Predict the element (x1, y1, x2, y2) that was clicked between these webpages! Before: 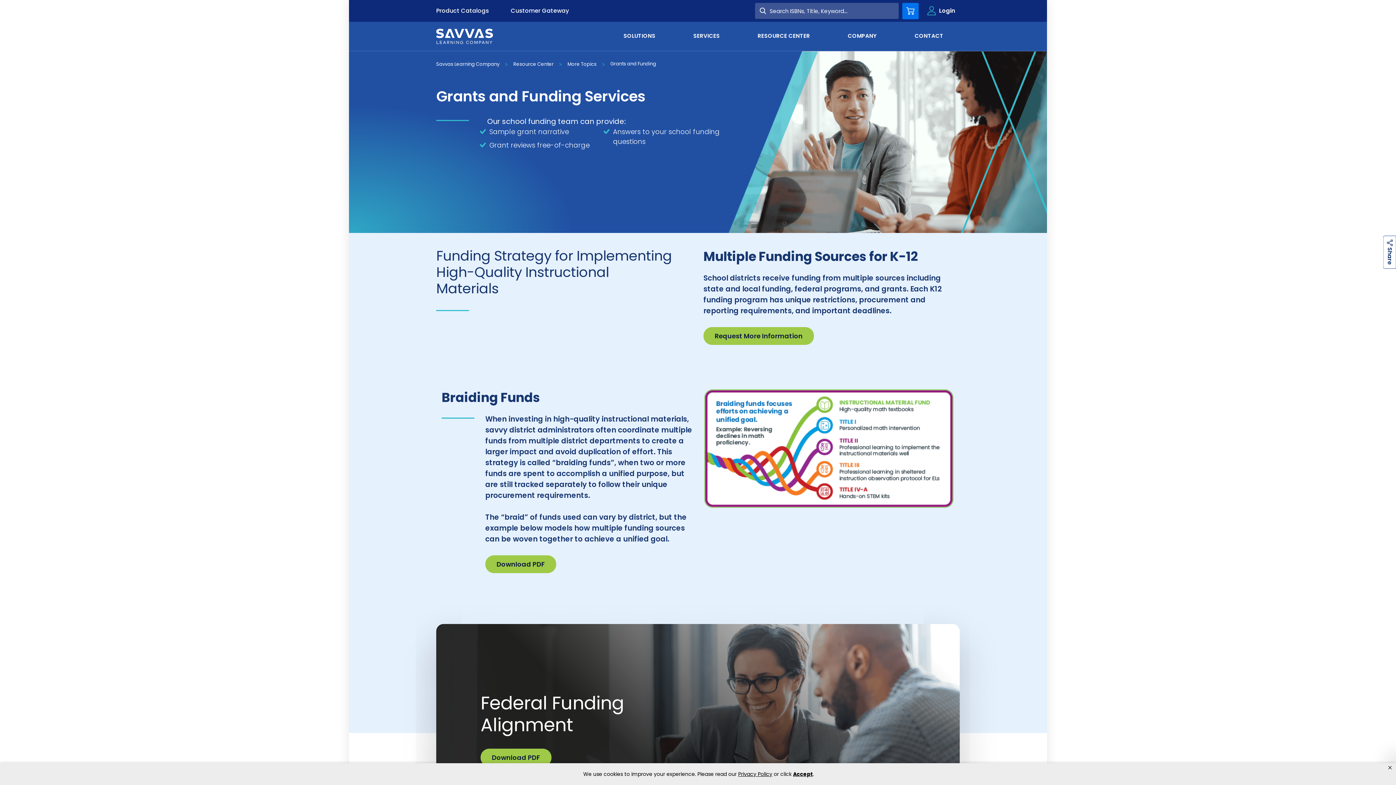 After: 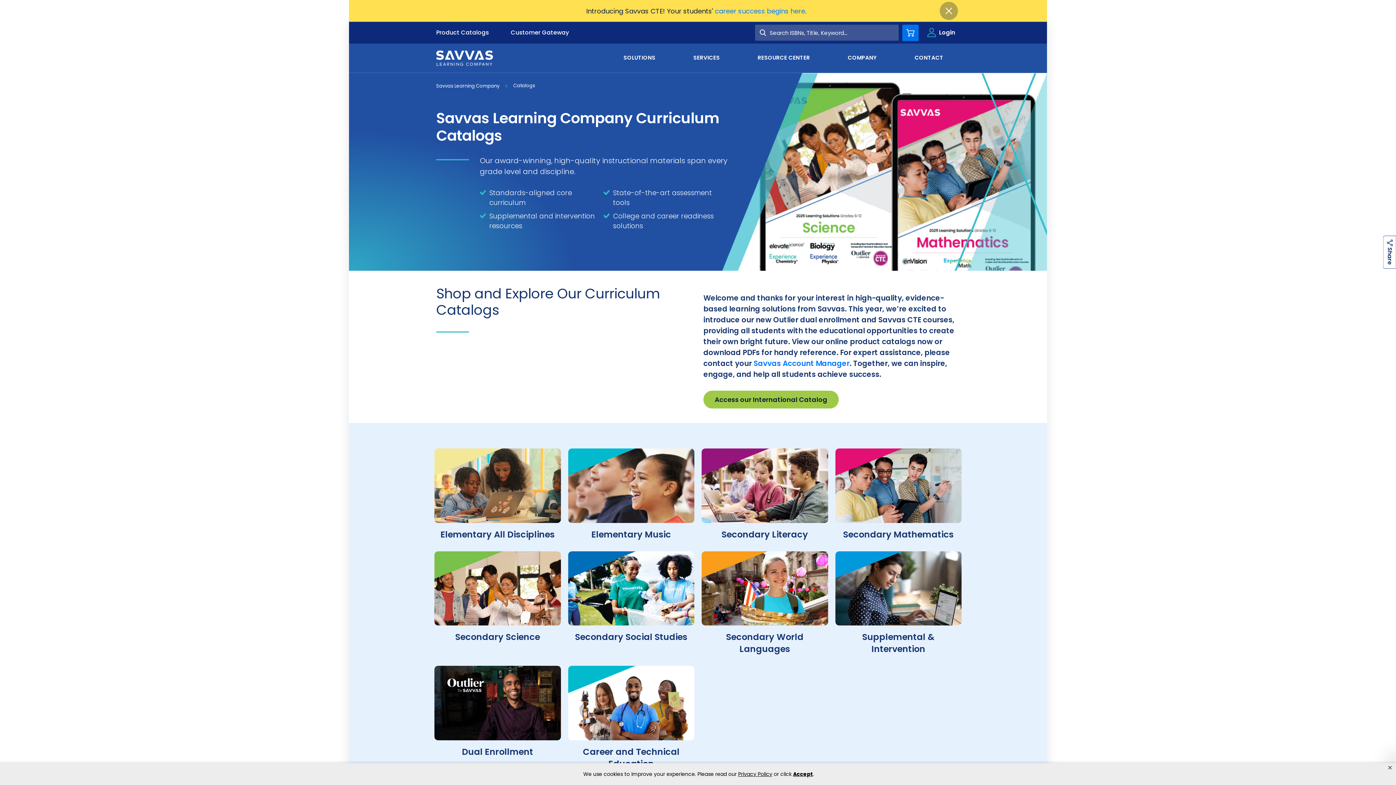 Action: bbox: (436, 6, 489, 14) label: Product Catalogs